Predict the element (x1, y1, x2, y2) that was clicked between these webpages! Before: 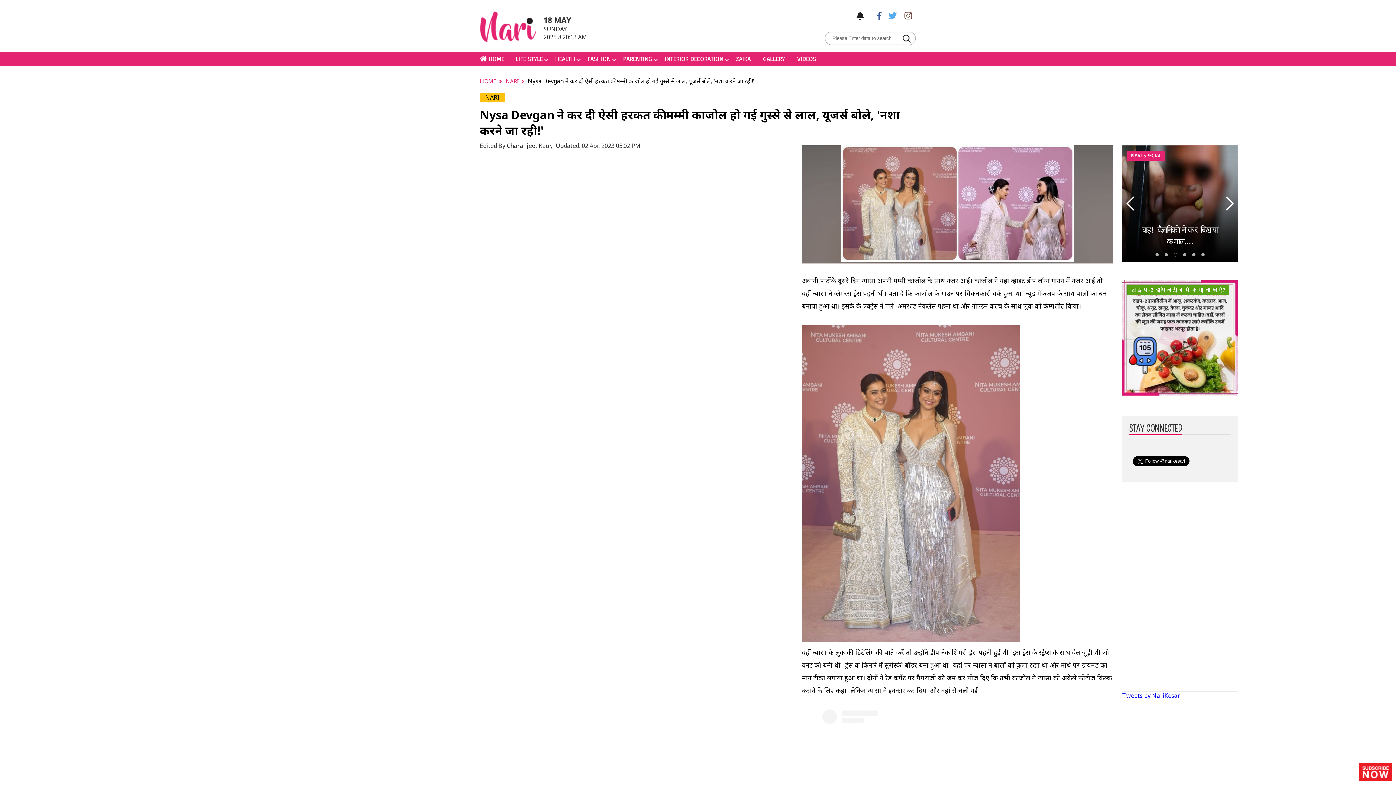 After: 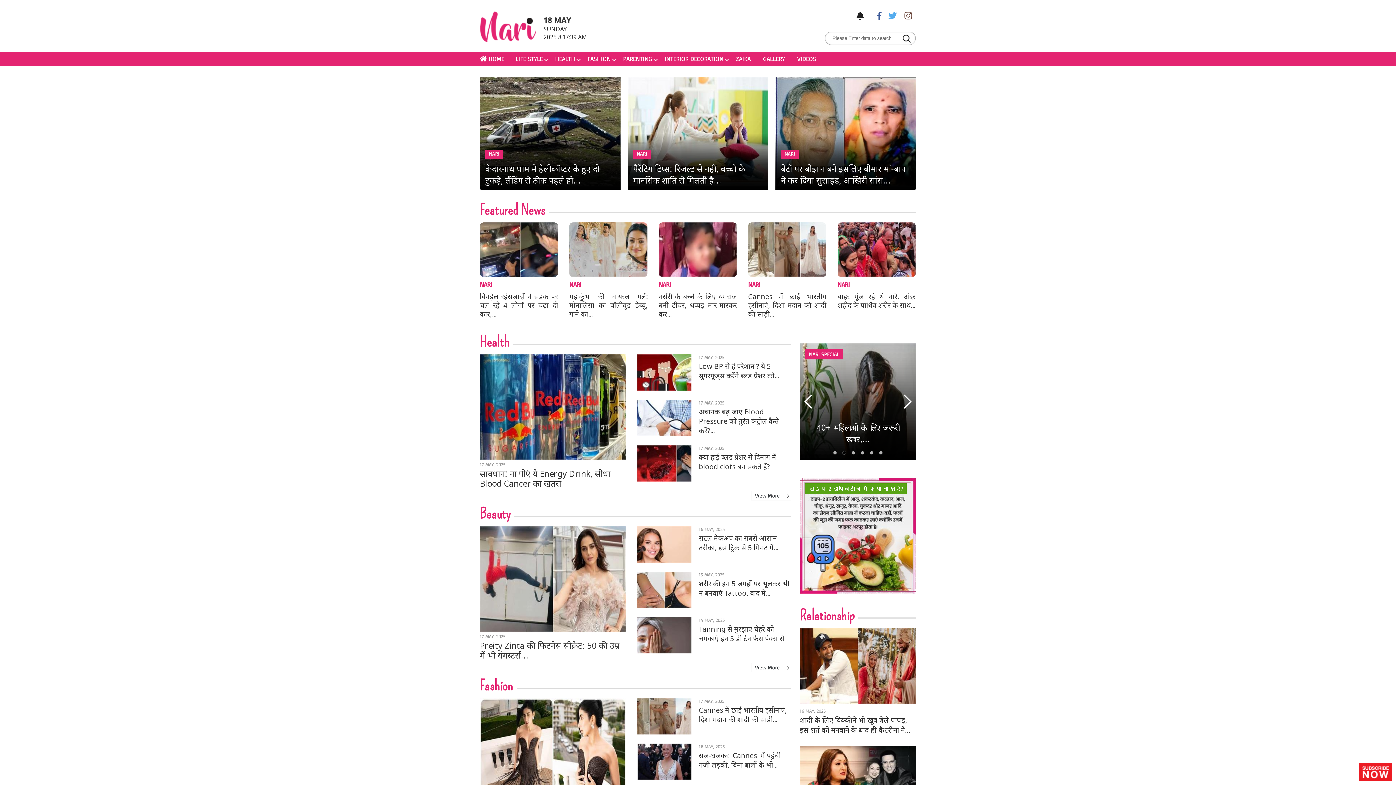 Action: bbox: (505, 77, 524, 84) label: NARI 